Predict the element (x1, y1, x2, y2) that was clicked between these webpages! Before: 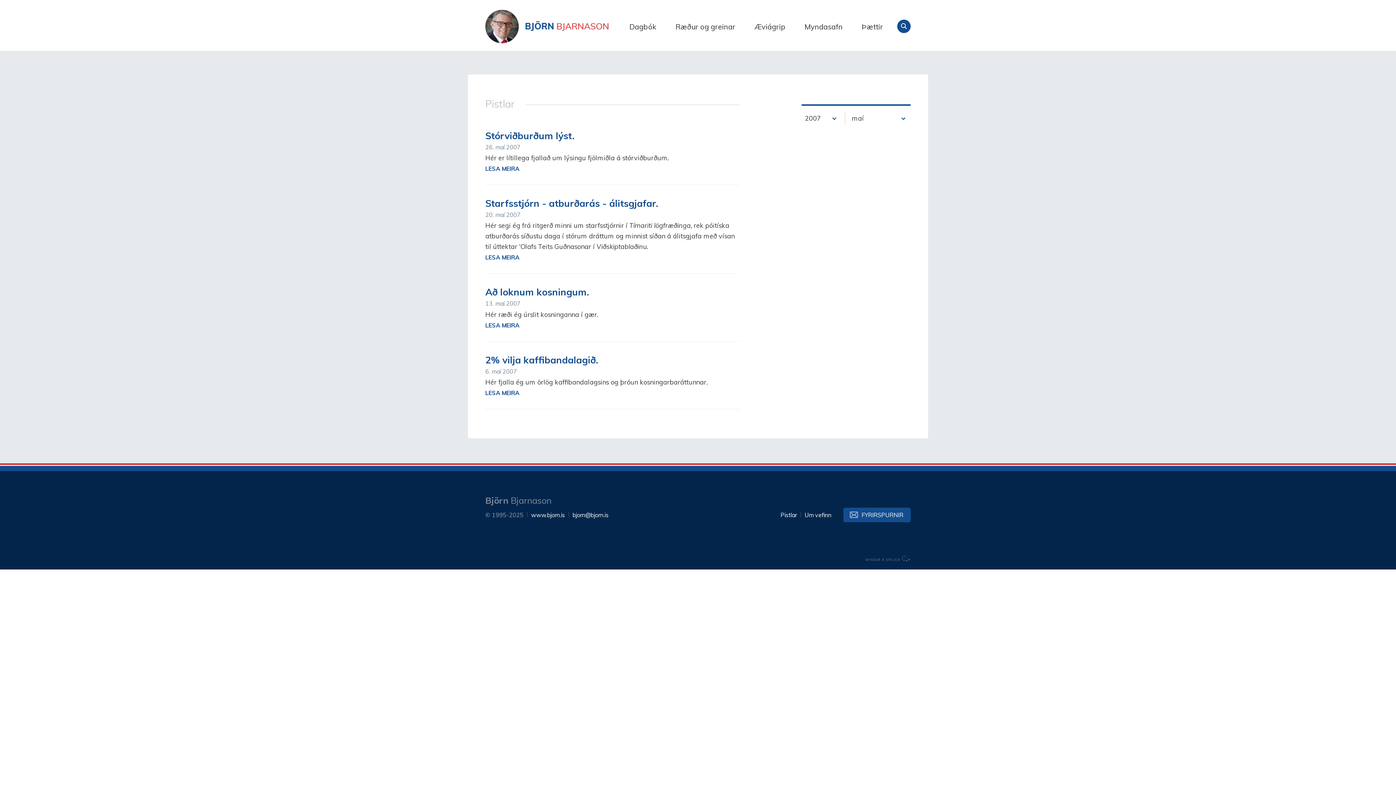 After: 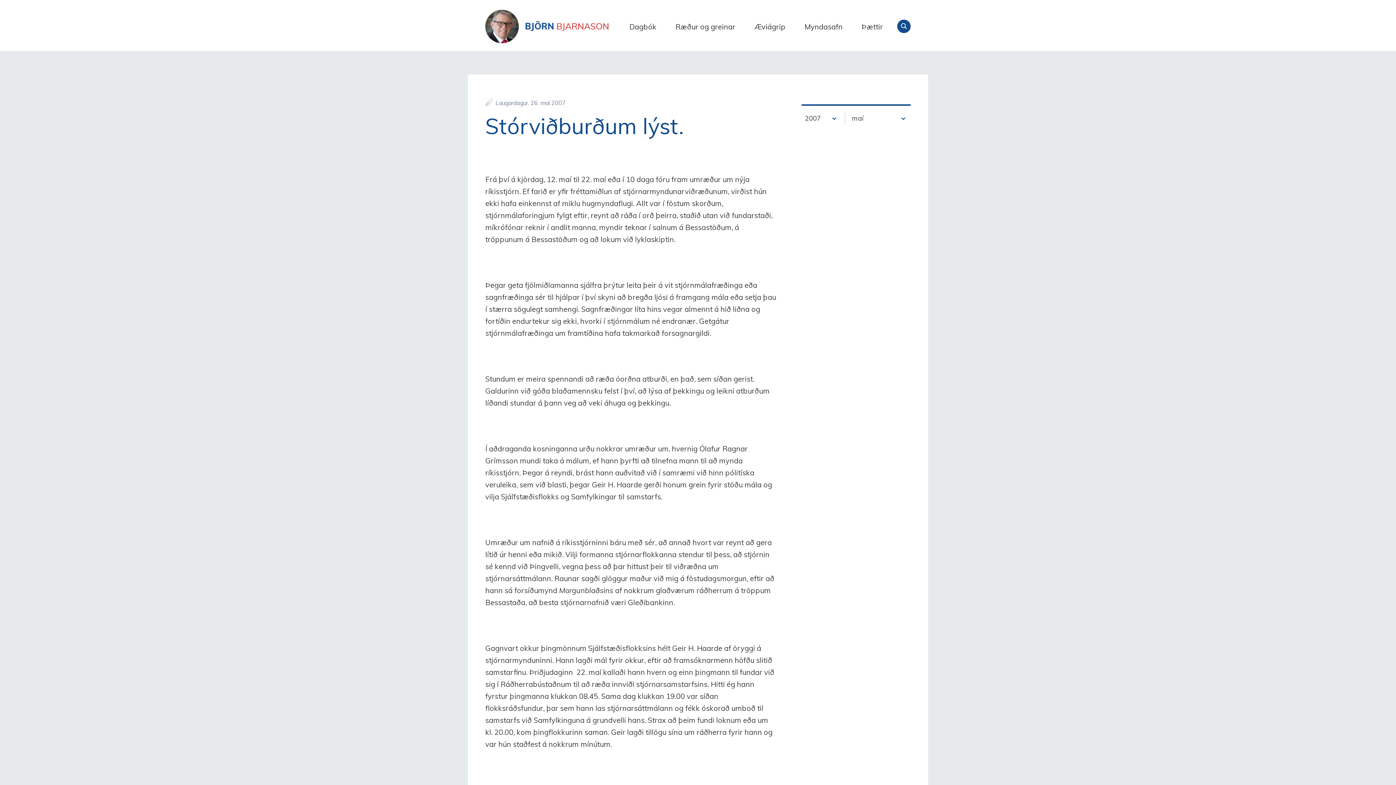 Action: label: Stórviðburðum lýst. bbox: (485, 129, 574, 141)